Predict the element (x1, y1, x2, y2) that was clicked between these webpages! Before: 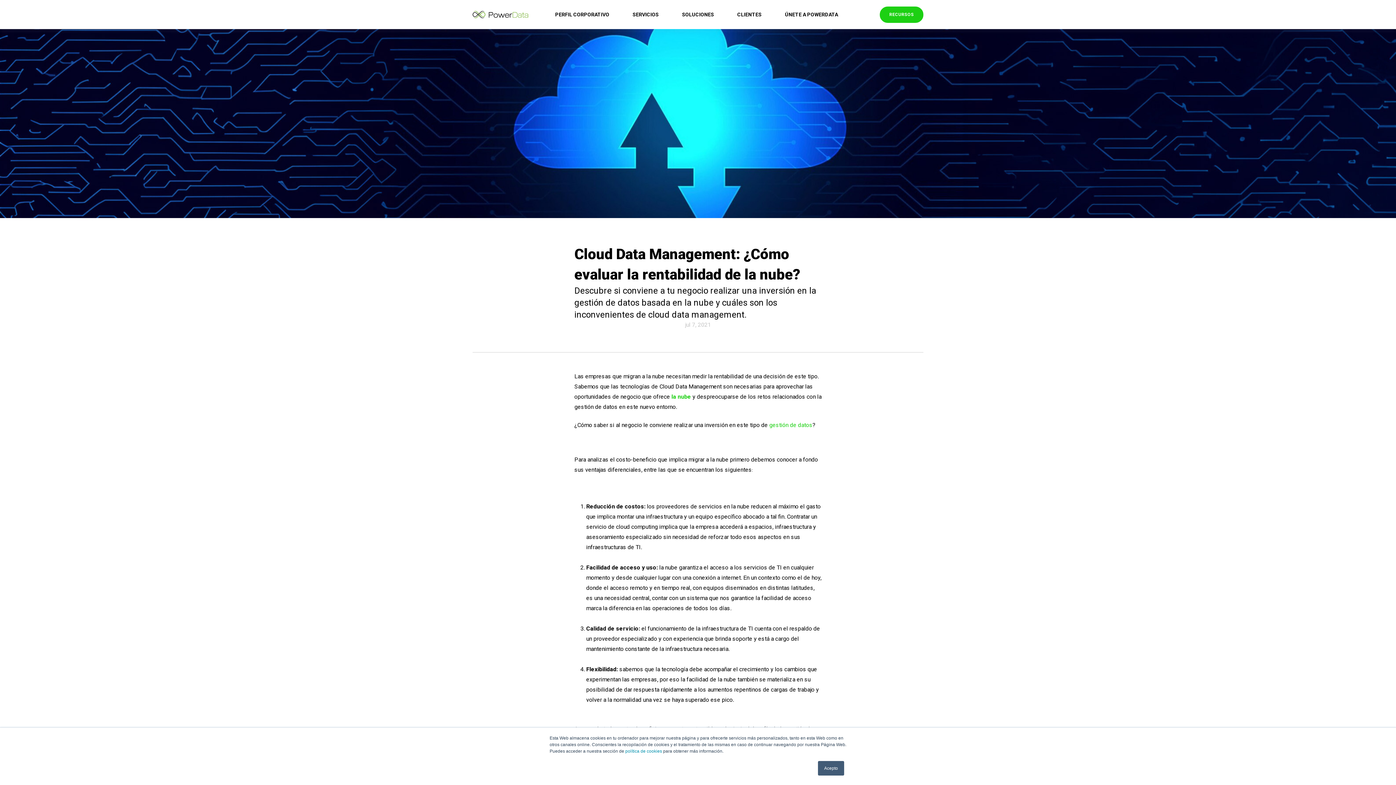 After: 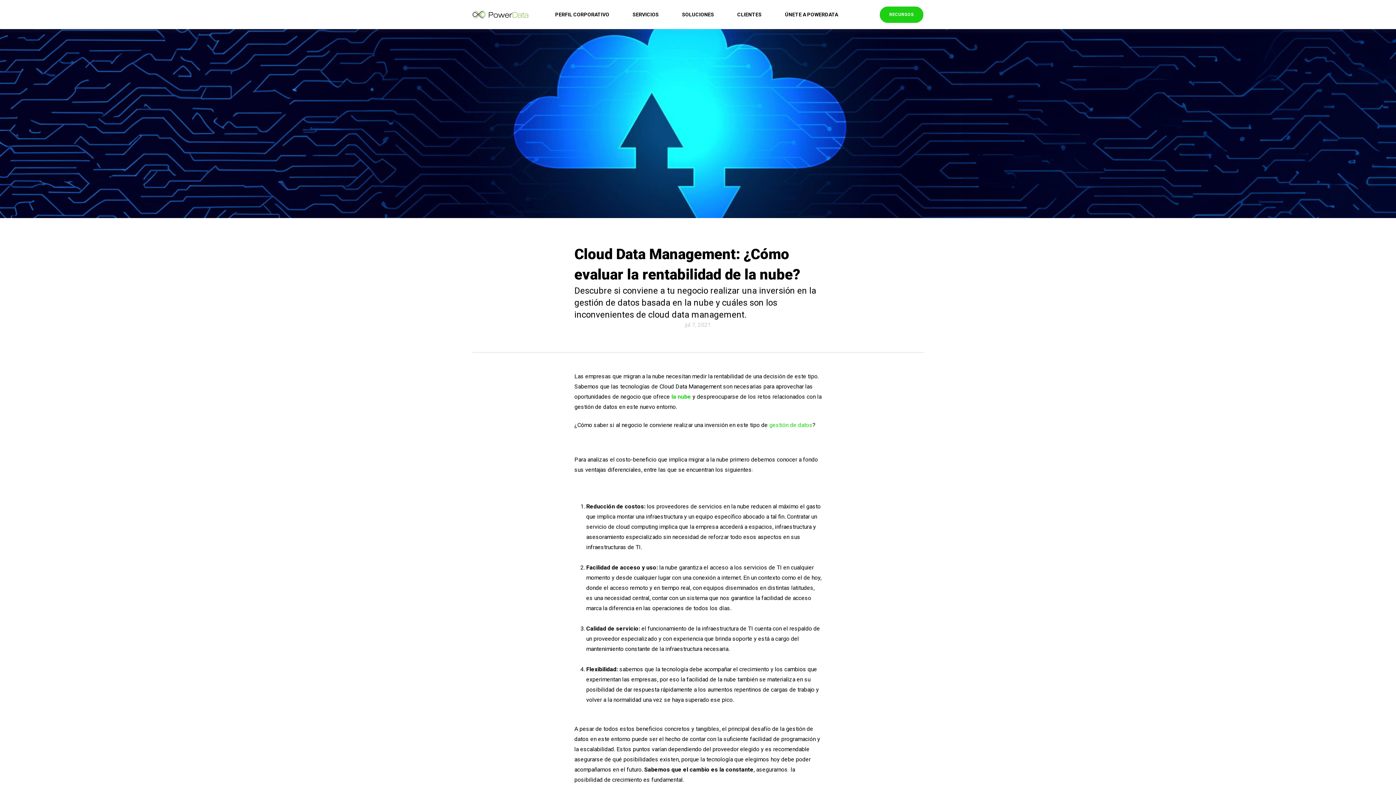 Action: label: Acepto bbox: (818, 761, 844, 776)